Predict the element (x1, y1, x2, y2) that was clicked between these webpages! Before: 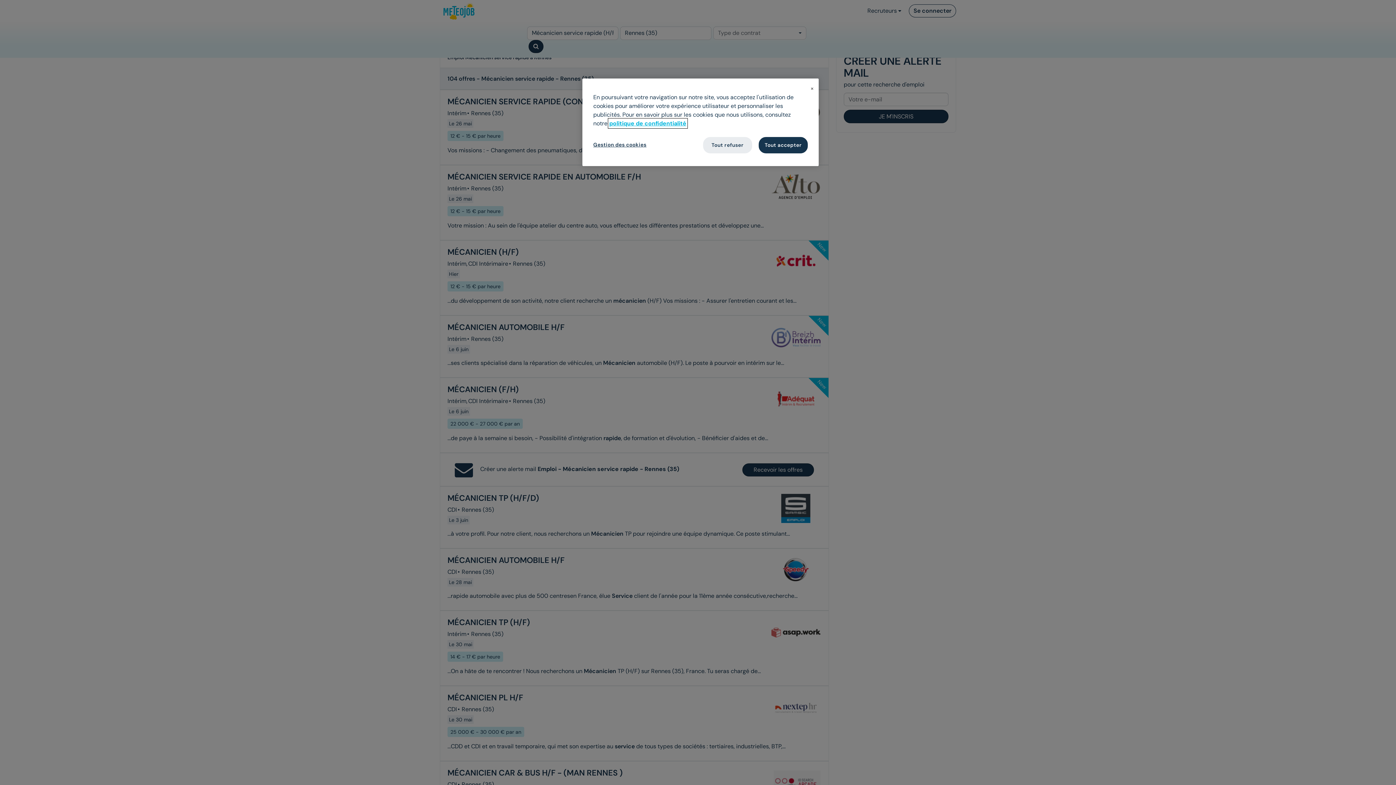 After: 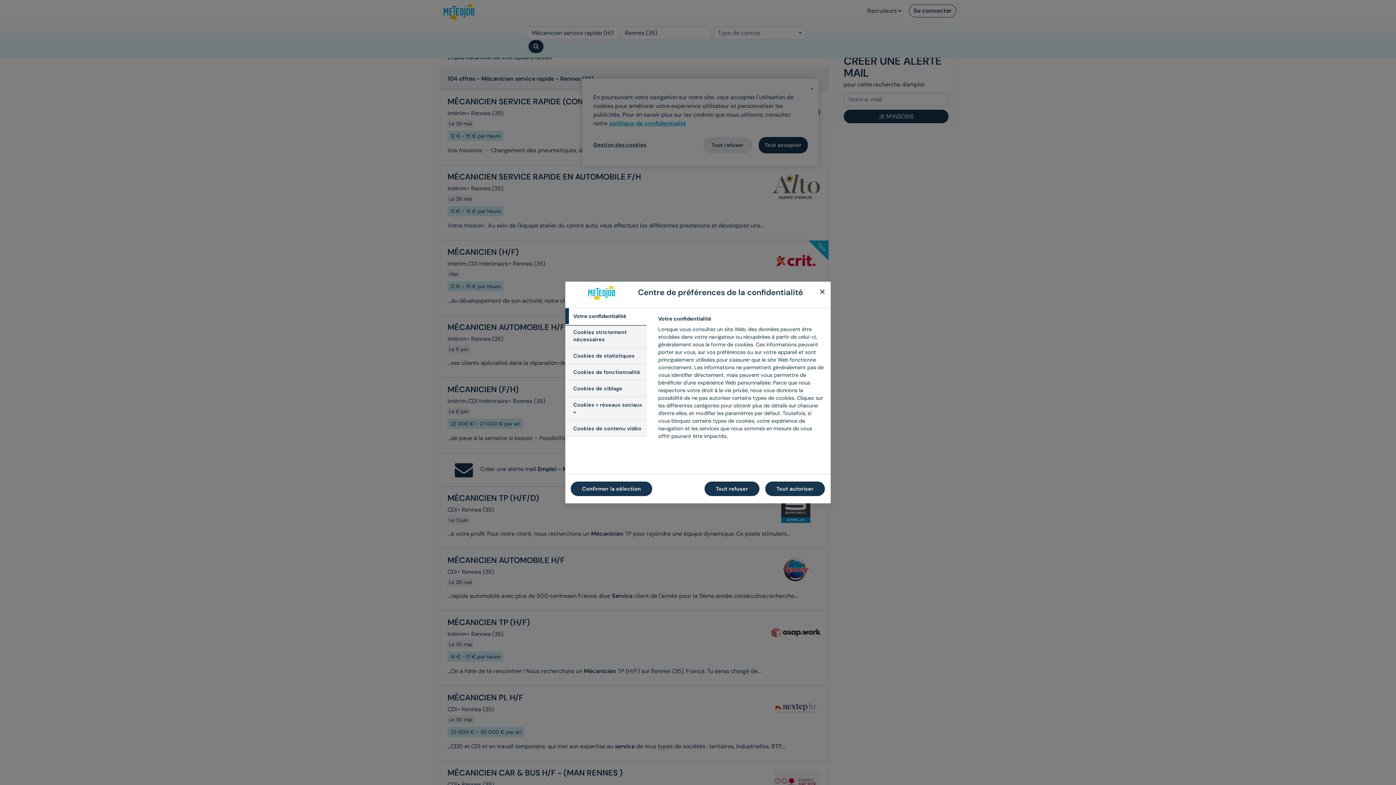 Action: label: Gestion des cookies bbox: (593, 137, 646, 152)